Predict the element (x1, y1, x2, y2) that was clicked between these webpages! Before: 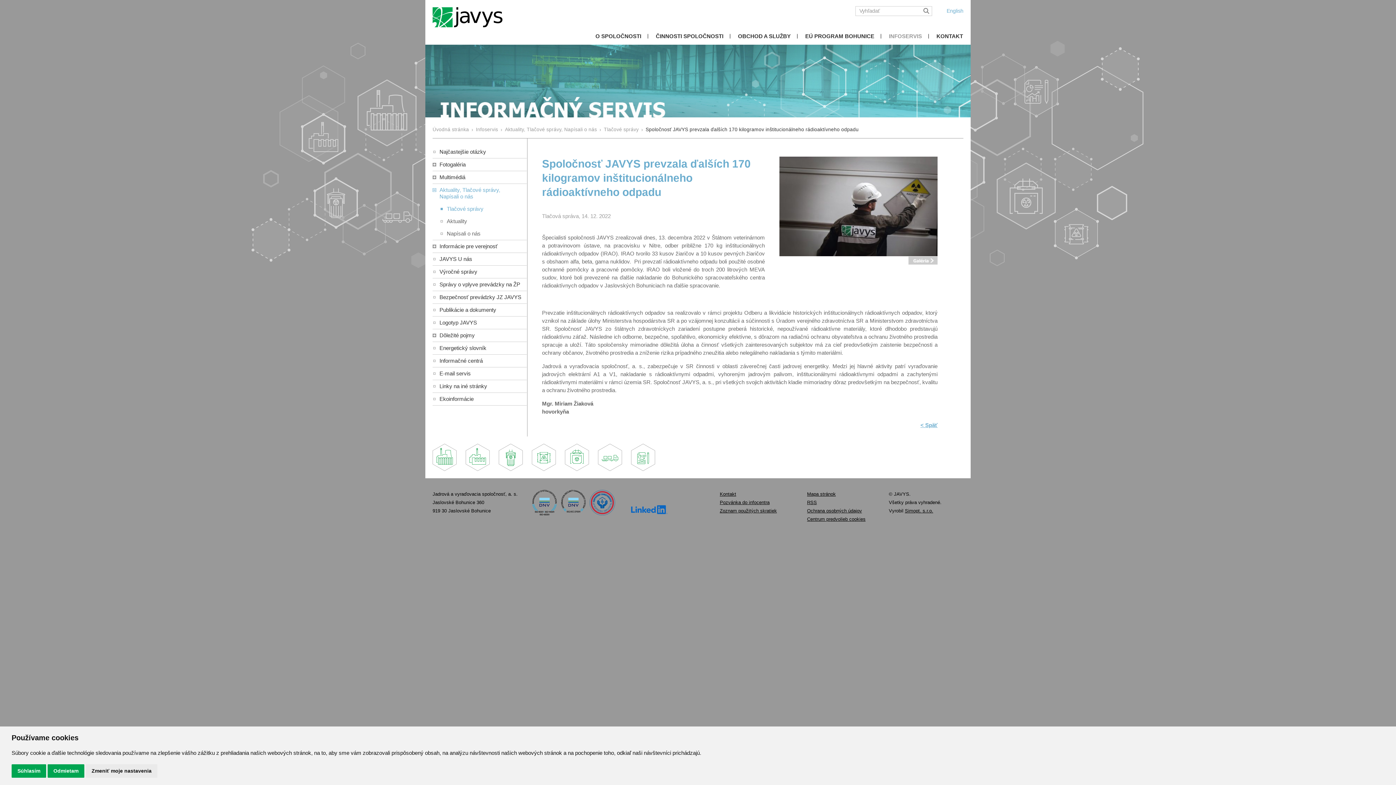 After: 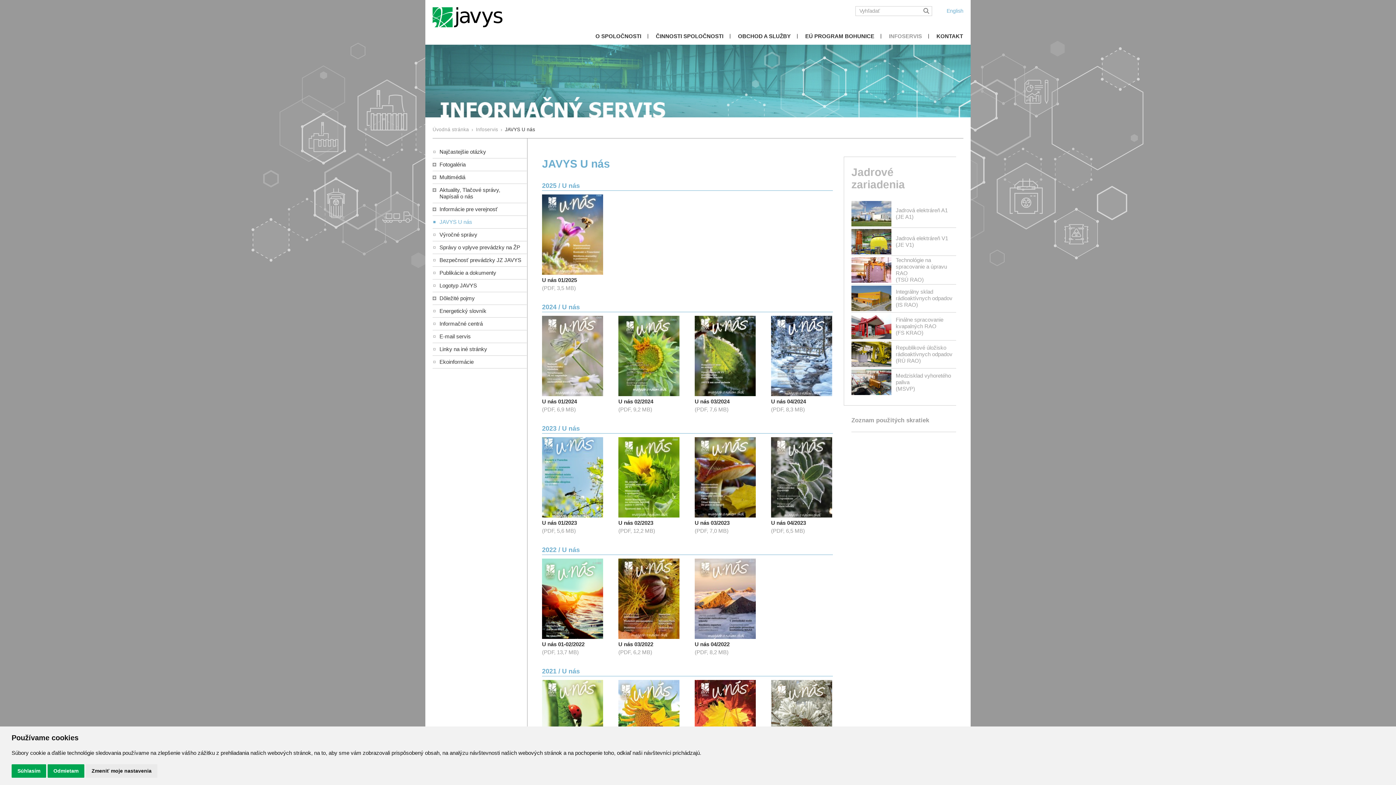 Action: bbox: (432, 253, 526, 265) label: JAVYS U nás